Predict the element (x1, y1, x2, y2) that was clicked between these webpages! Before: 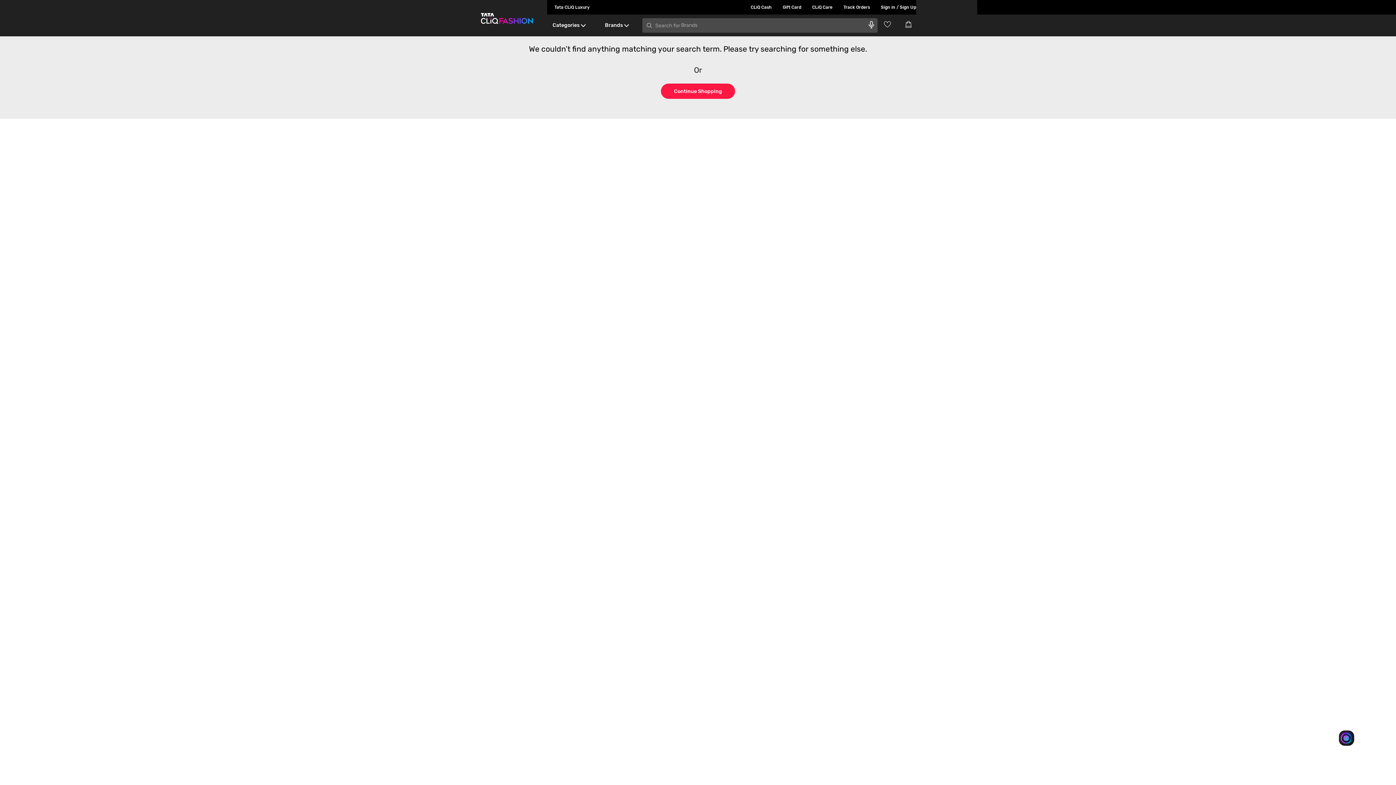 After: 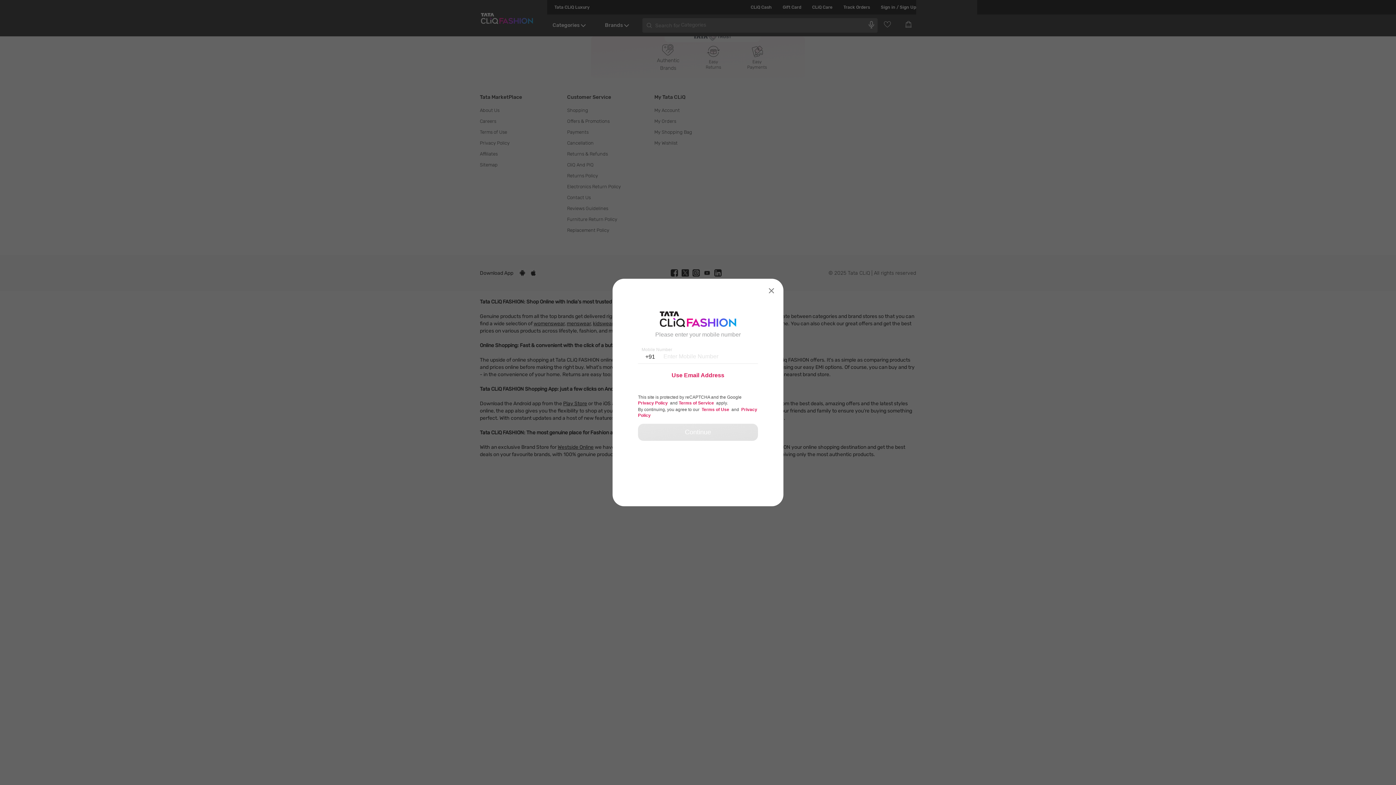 Action: label: Track Orders bbox: (832, 0, 870, 14)